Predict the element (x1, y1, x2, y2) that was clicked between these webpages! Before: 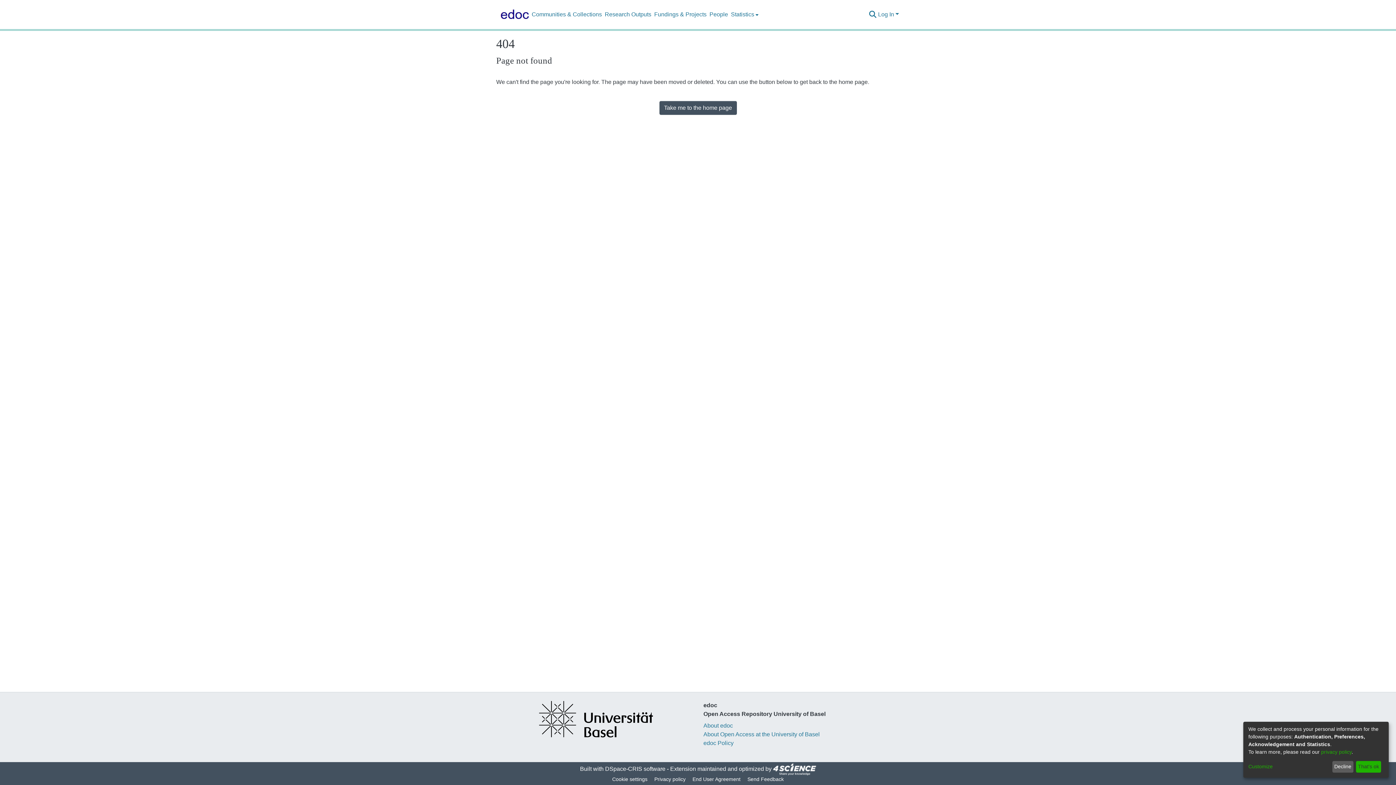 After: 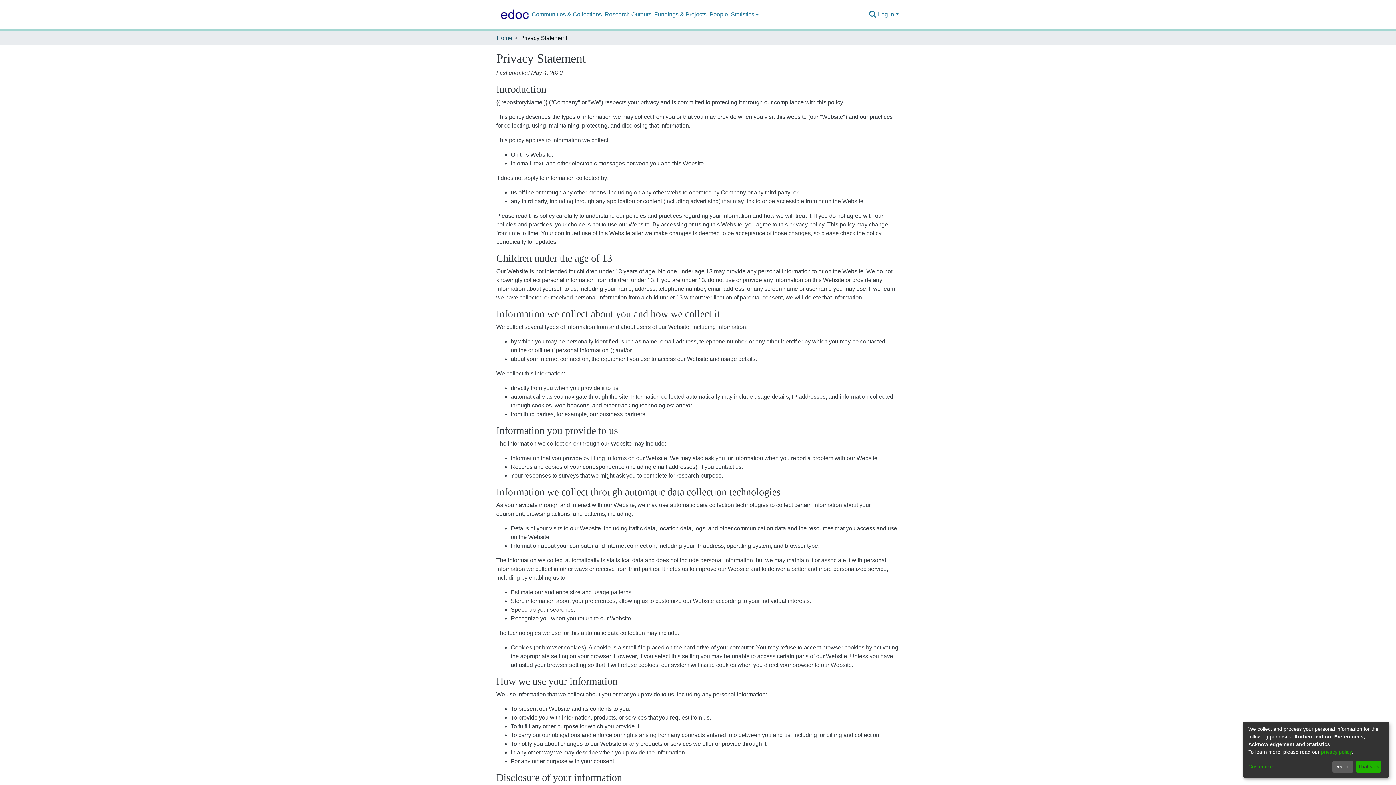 Action: label: Privacy policy bbox: (672, 775, 710, 784)